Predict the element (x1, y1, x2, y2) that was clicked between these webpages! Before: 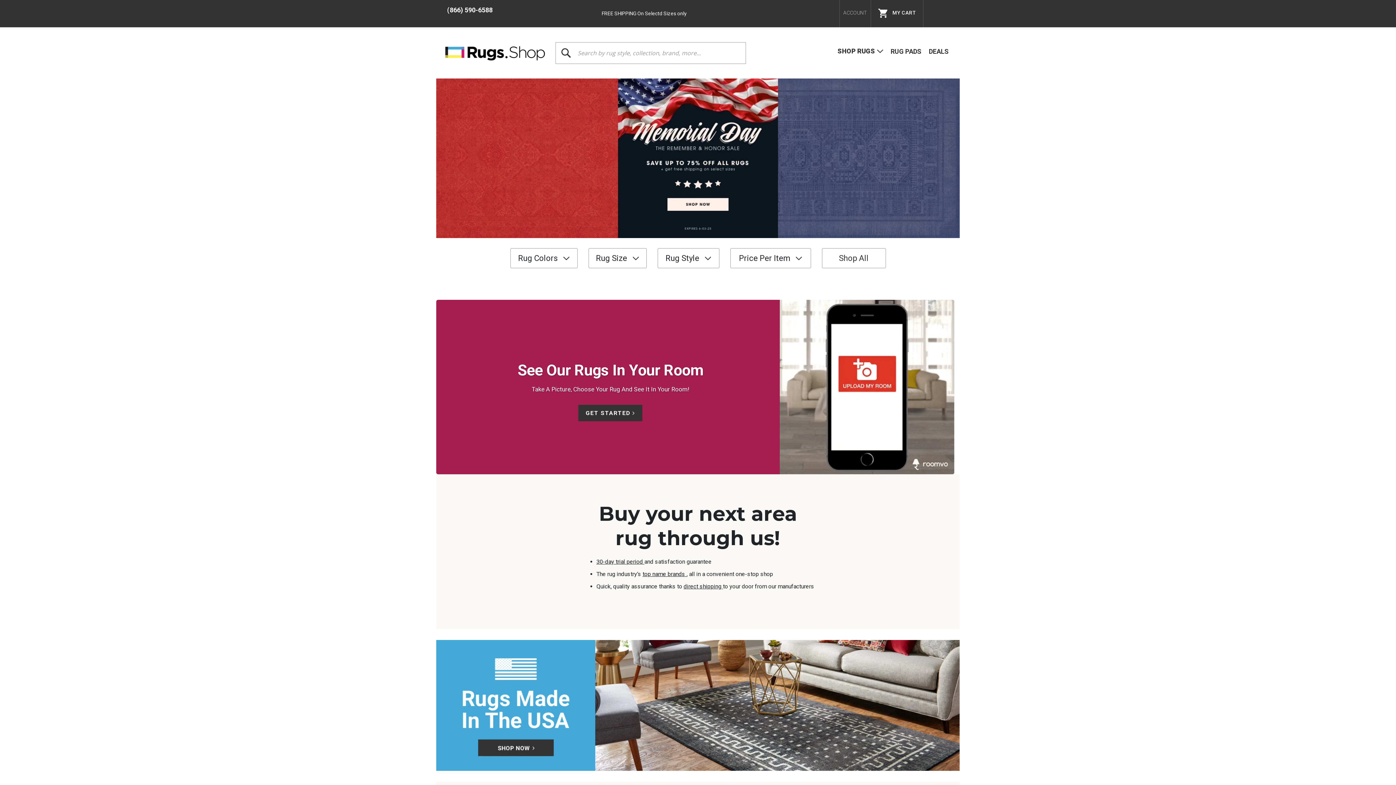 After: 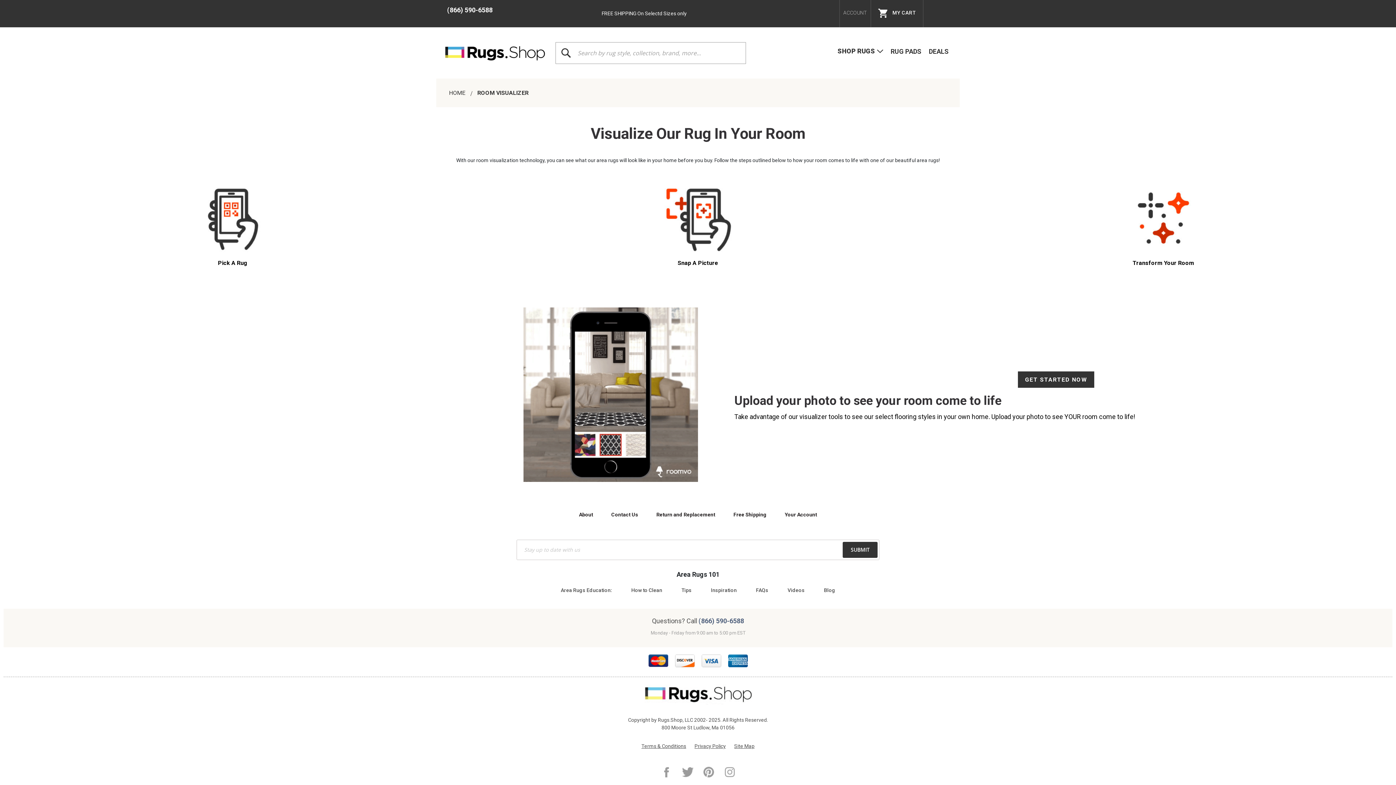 Action: bbox: (578, 405, 642, 421) label: GET STARTED